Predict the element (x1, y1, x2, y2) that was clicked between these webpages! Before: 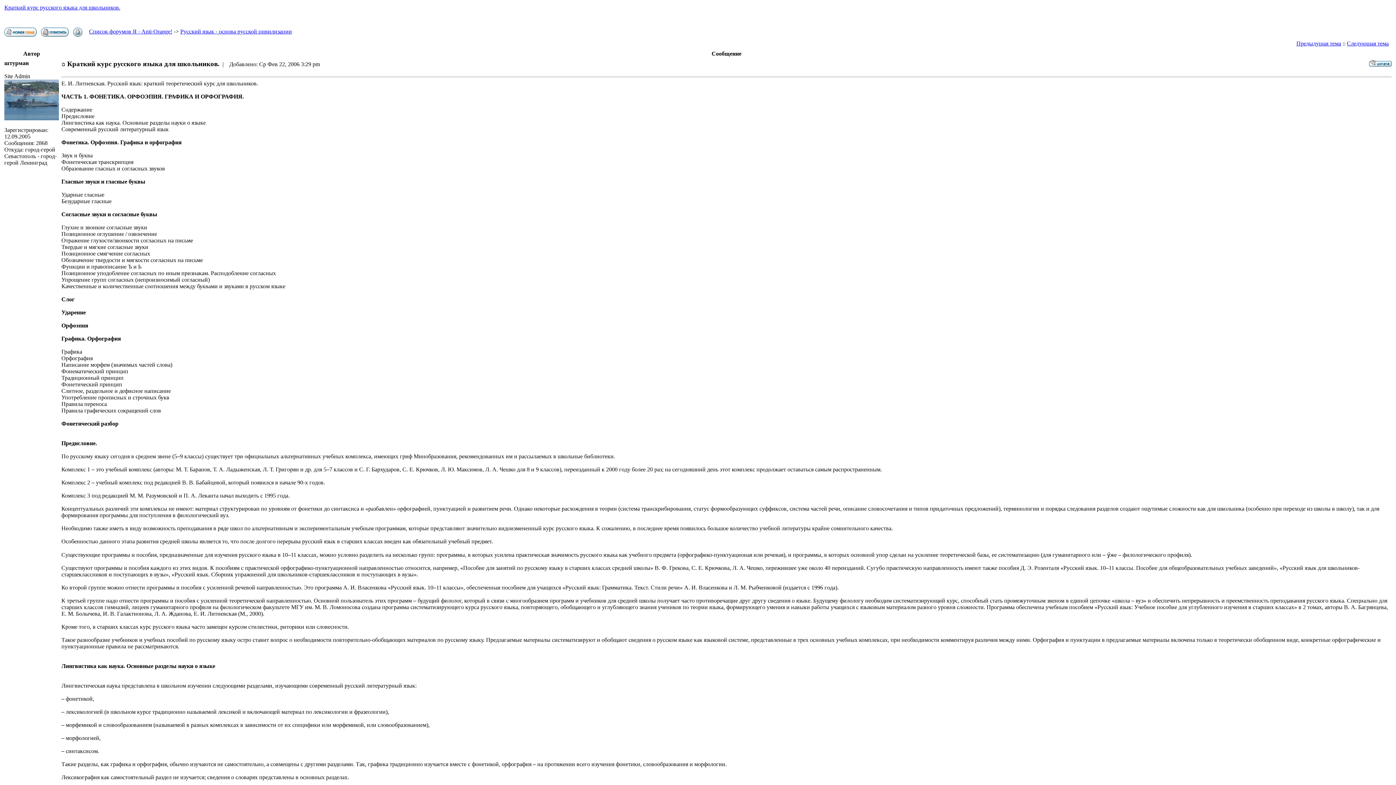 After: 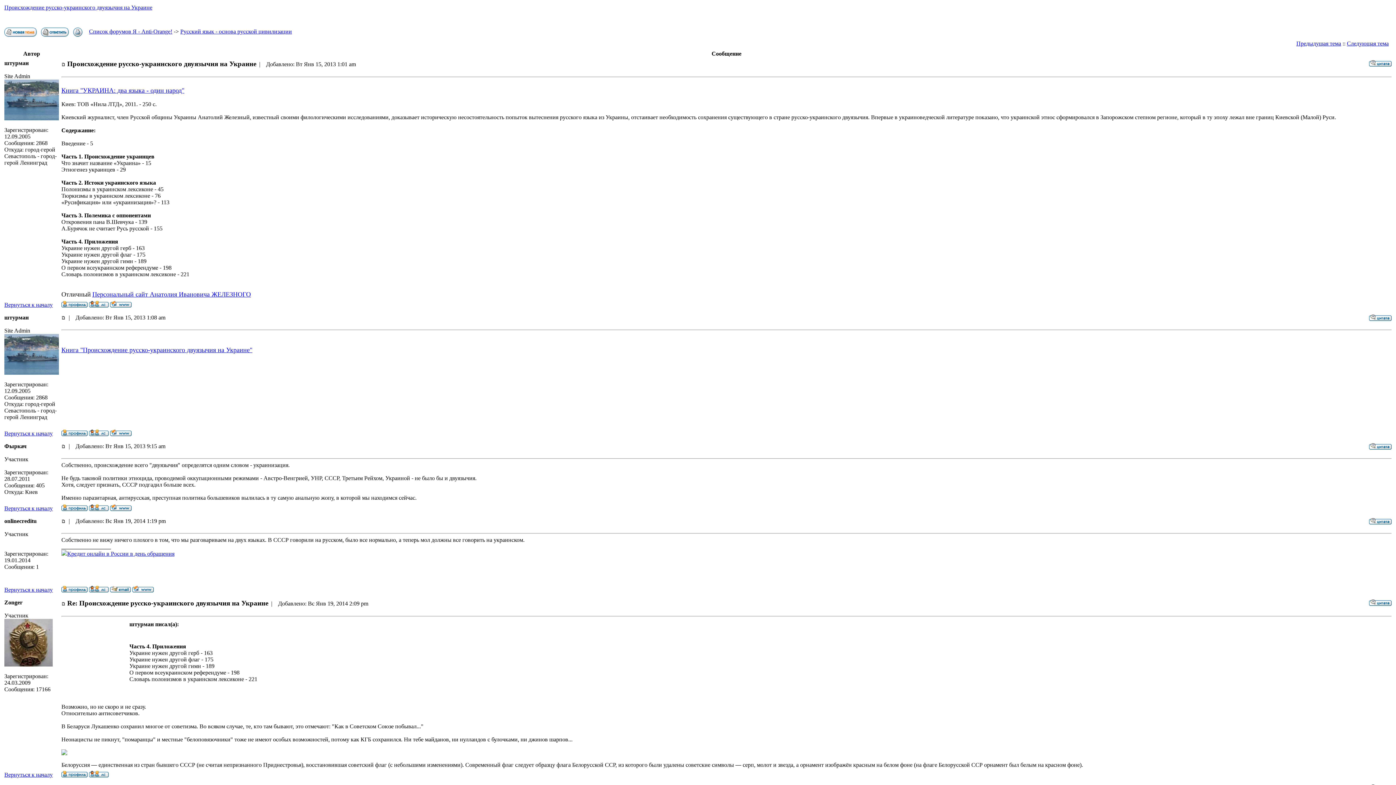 Action: bbox: (1296, 40, 1341, 46) label: Предыдущая тема